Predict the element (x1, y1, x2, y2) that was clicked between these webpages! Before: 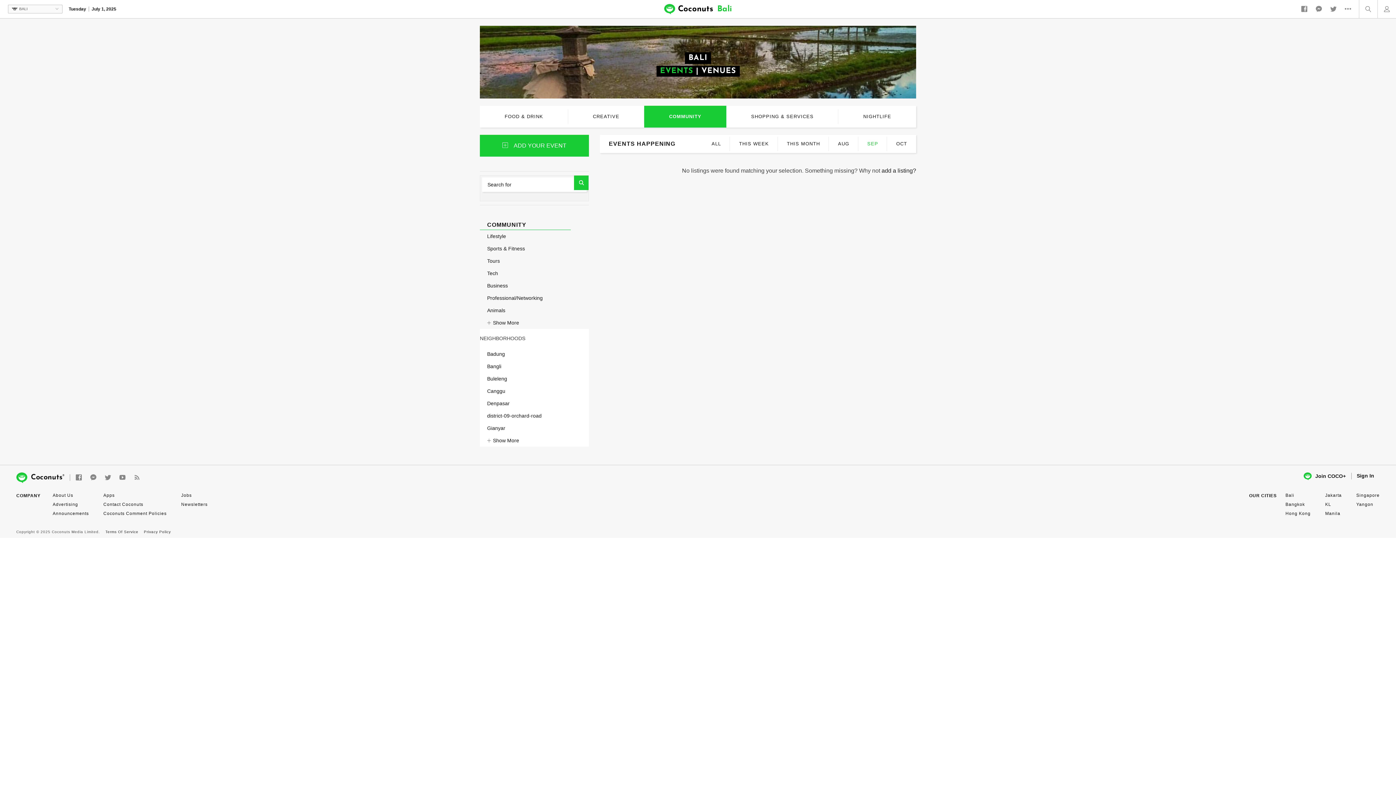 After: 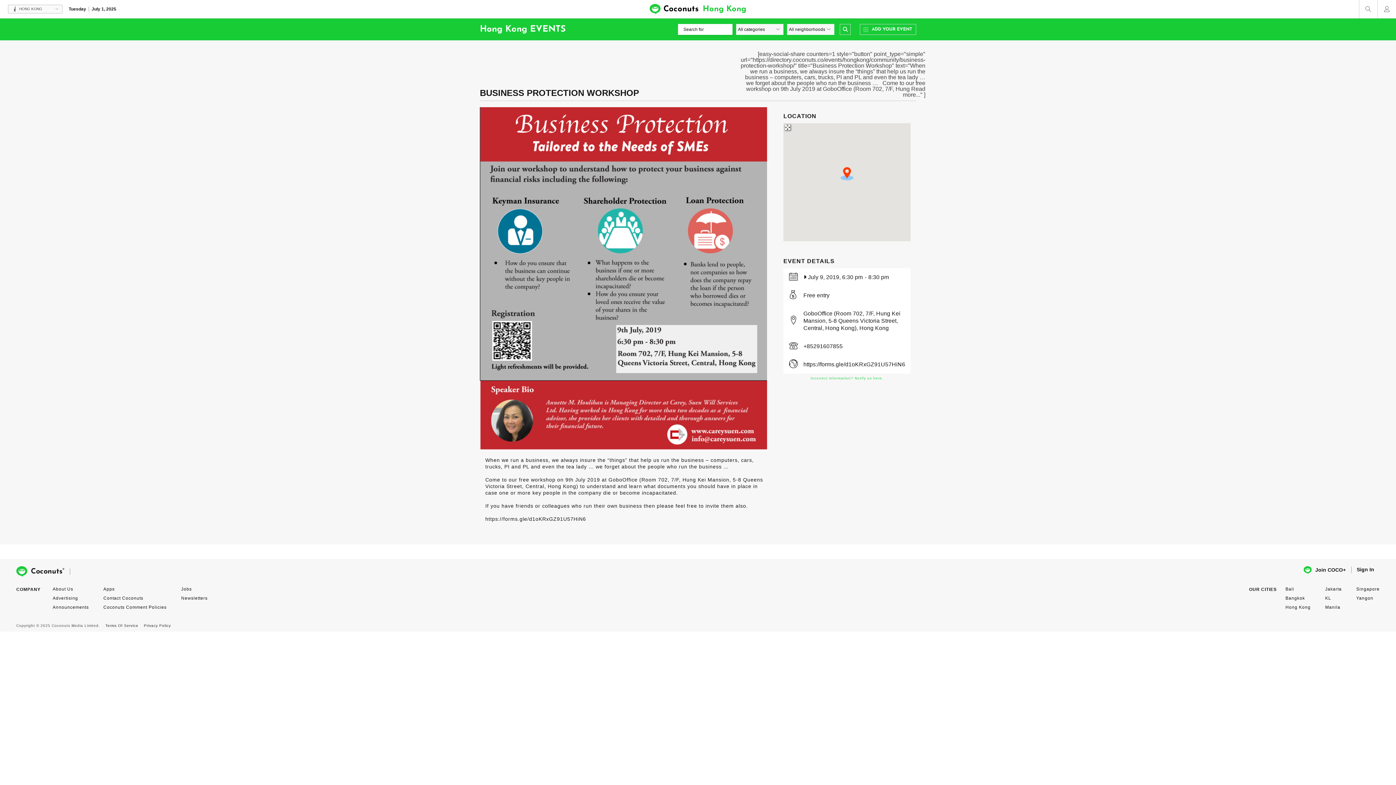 Action: bbox: (487, 279, 581, 292) label: Business